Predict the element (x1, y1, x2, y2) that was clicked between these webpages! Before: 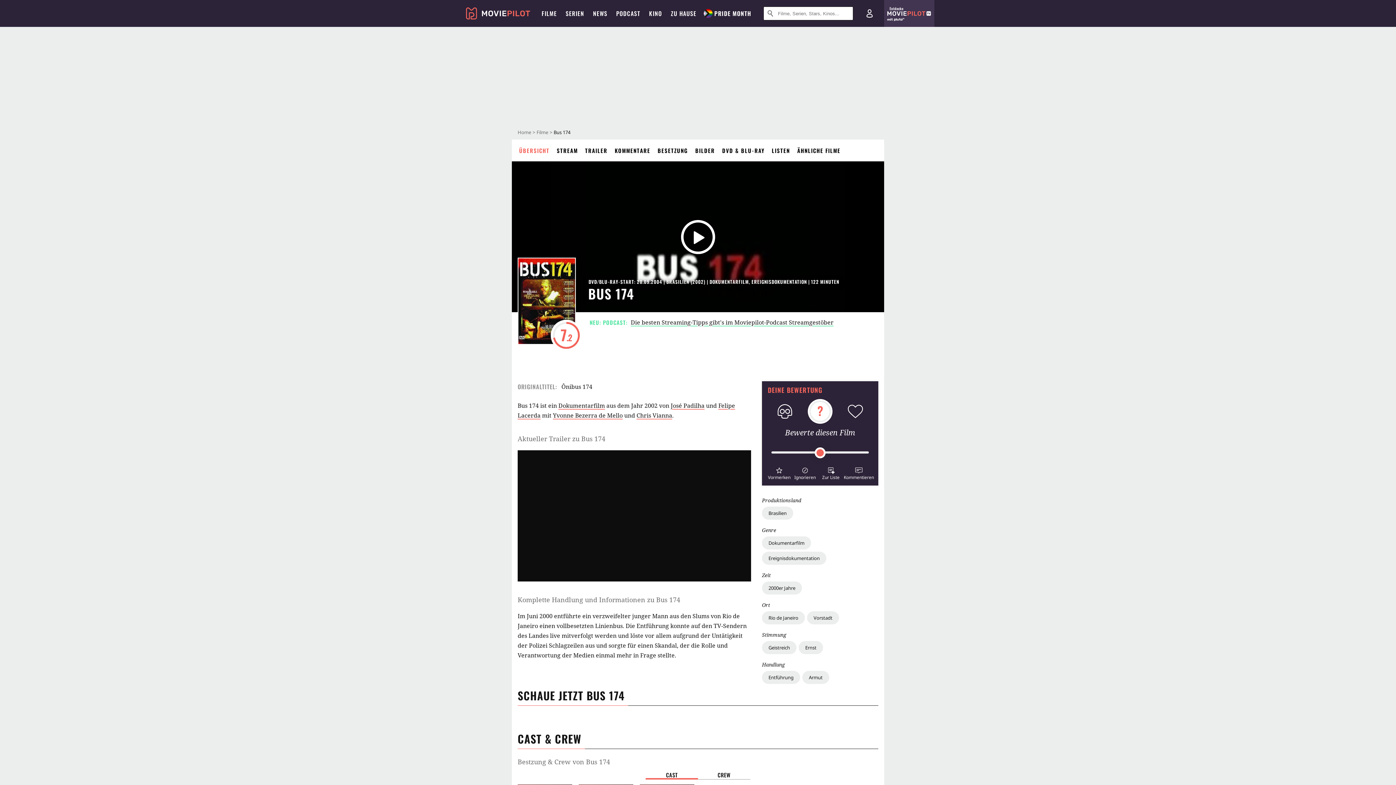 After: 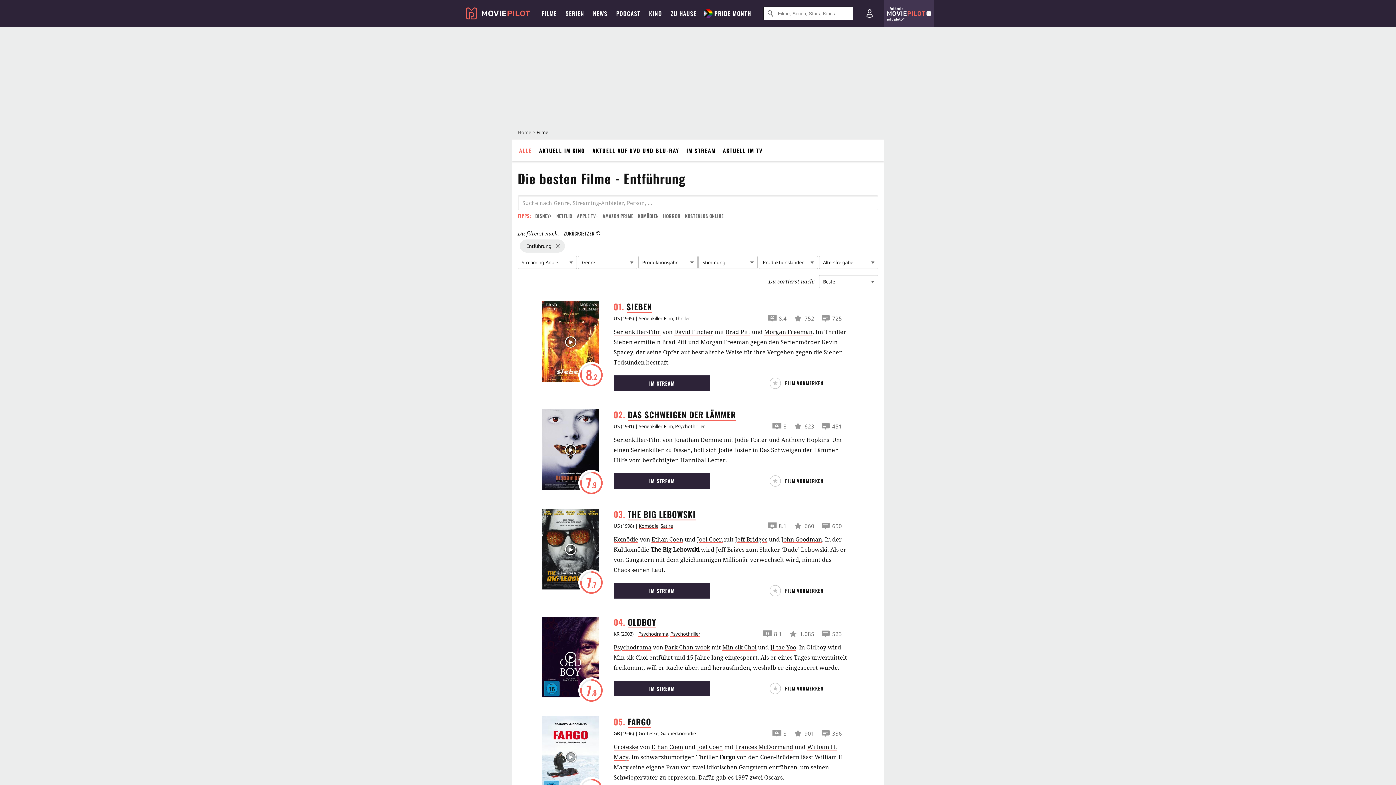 Action: bbox: (762, 572, 798, 585) label: Entführung